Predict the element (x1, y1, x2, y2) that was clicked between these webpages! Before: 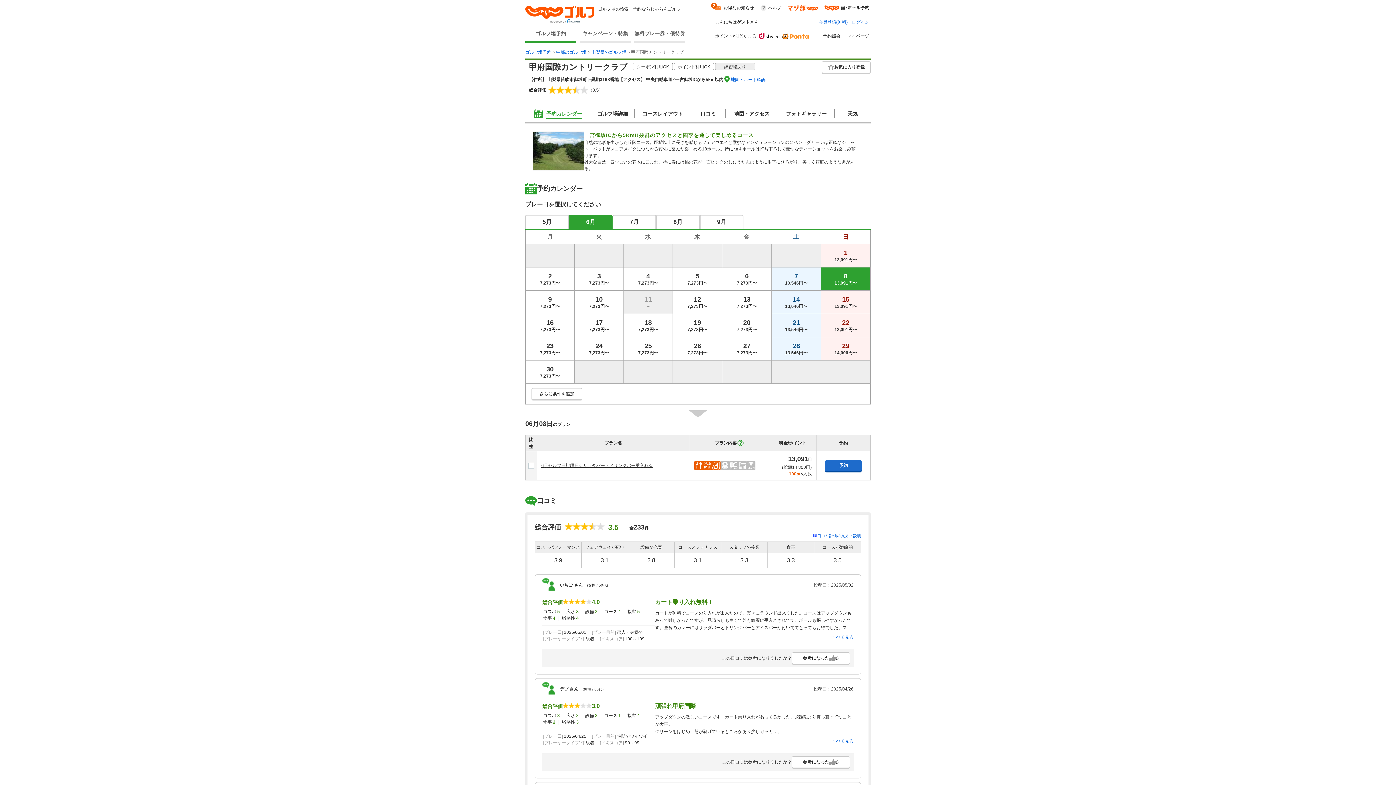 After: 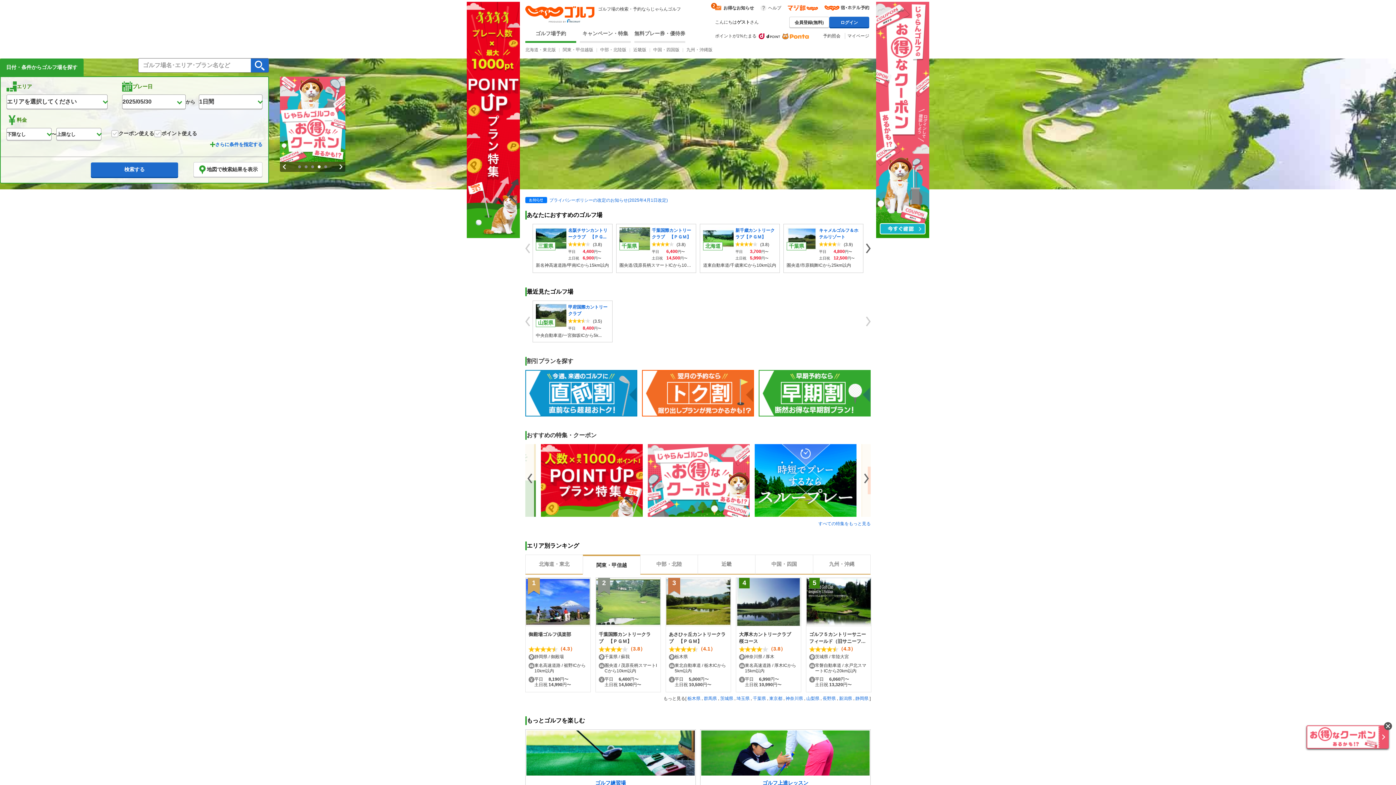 Action: bbox: (525, 5, 598, 22)